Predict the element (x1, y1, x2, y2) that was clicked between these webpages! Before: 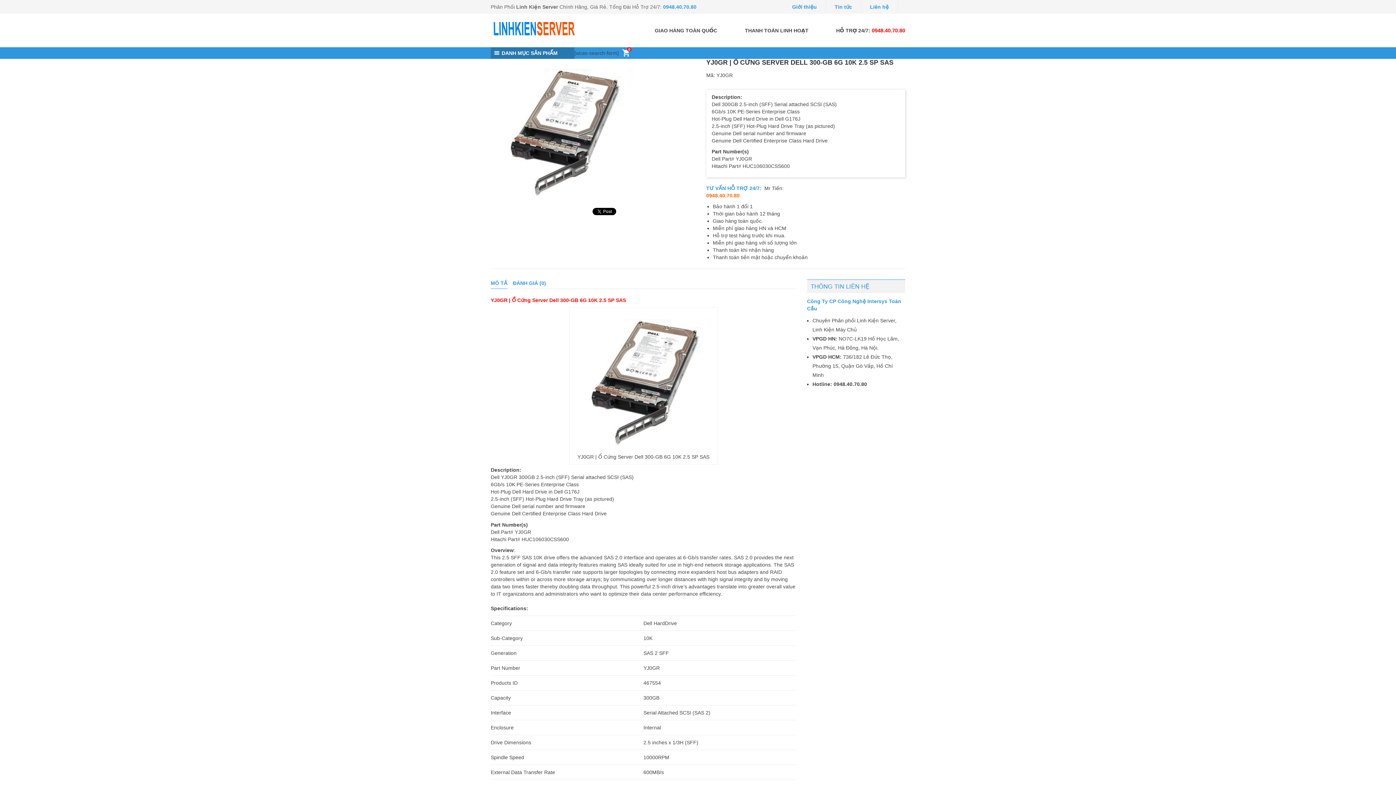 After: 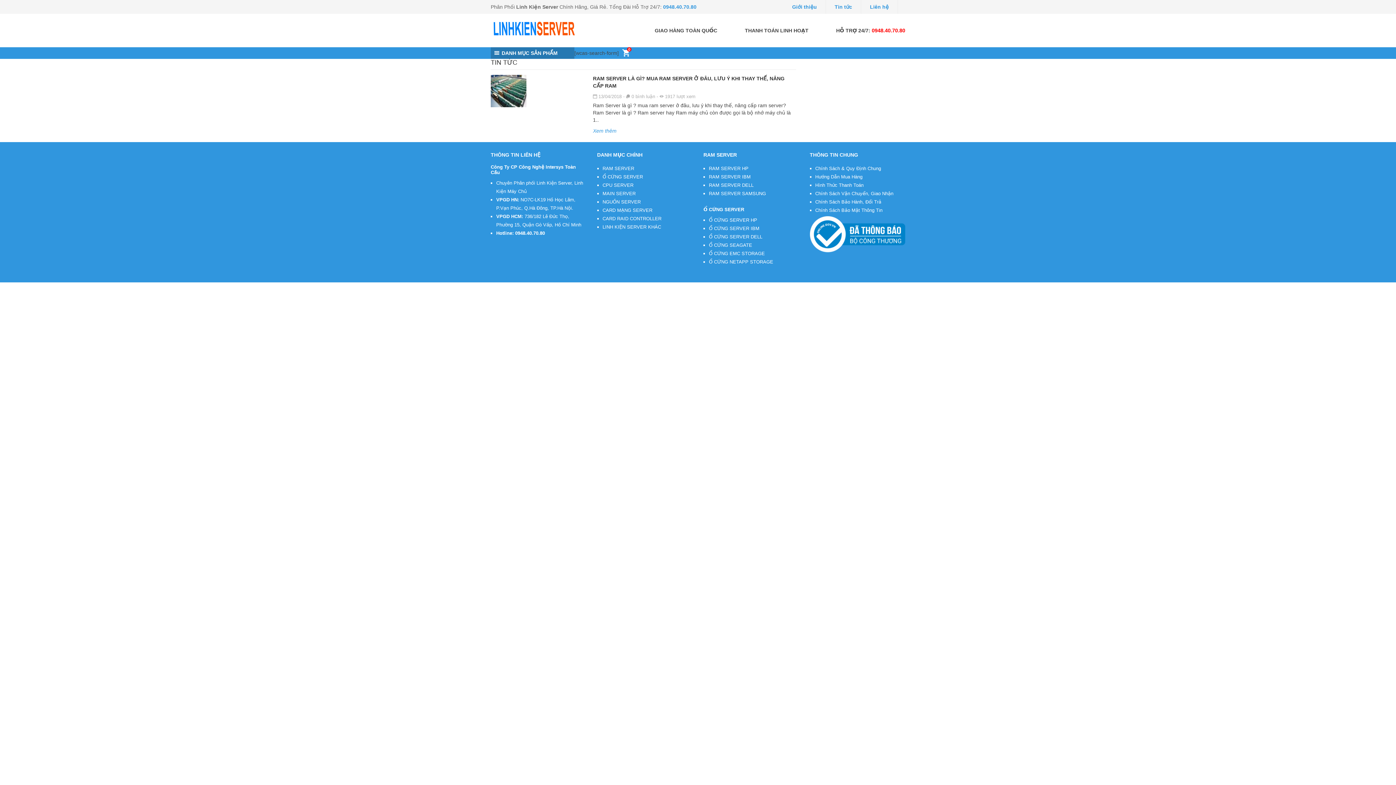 Action: label: Tin tức bbox: (834, 4, 852, 9)